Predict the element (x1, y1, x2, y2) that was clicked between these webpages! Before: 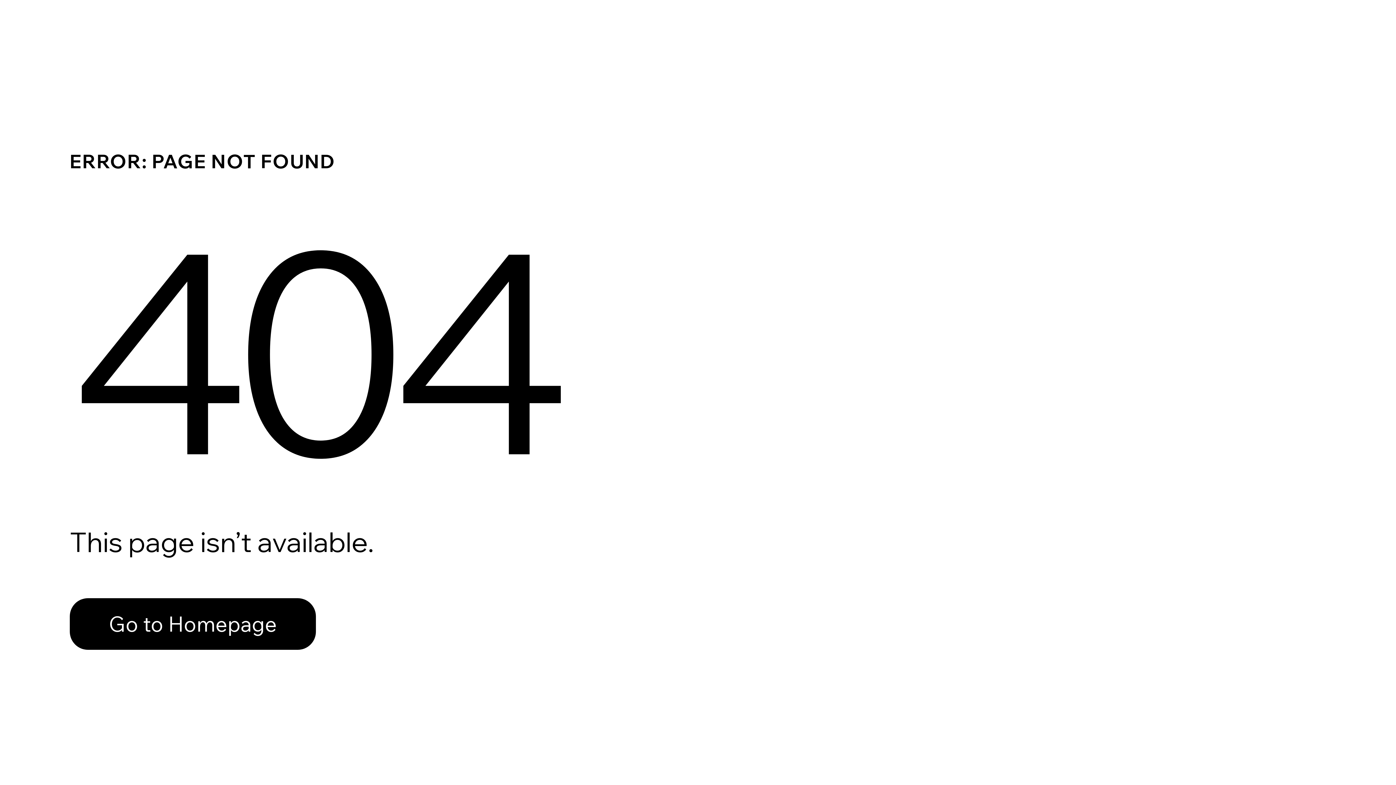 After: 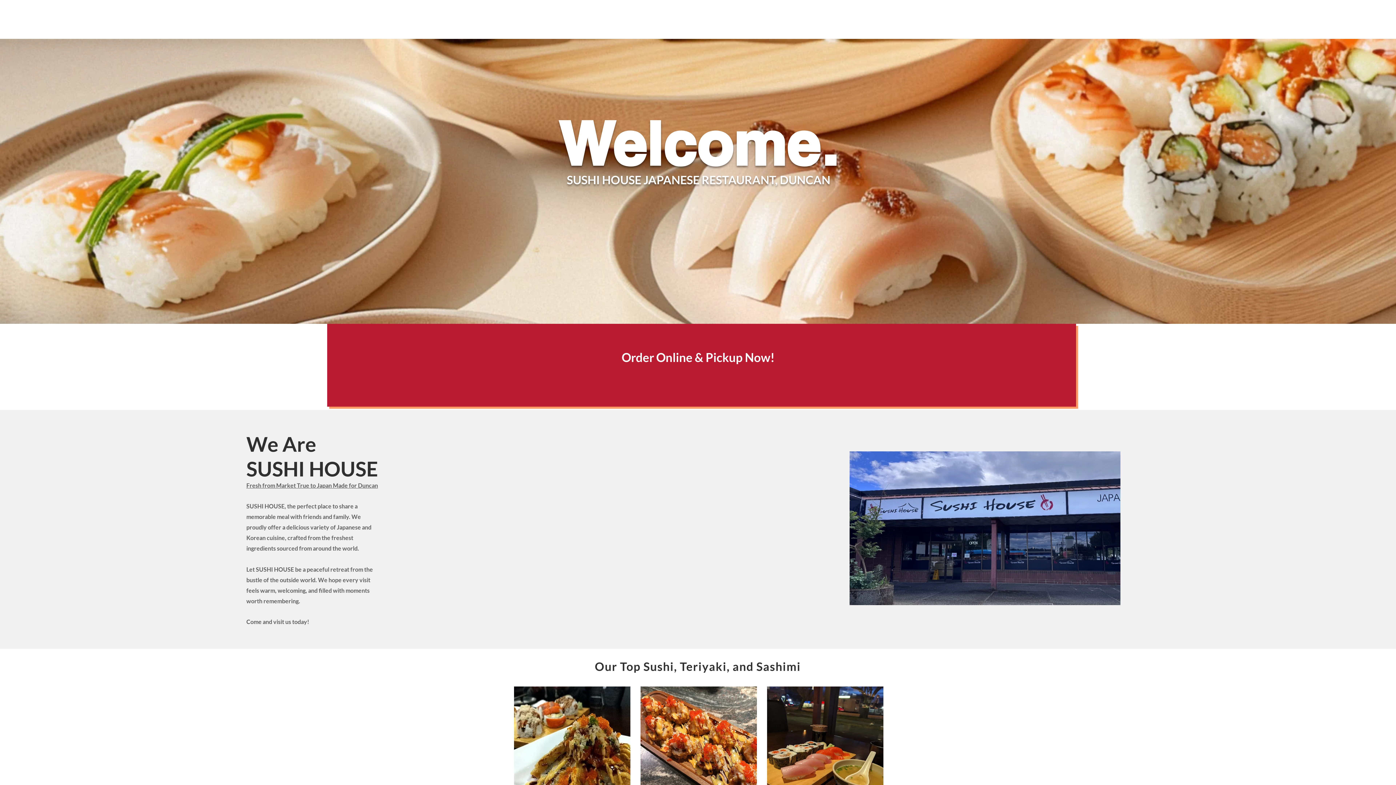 Action: label: Go to Homepage bbox: (69, 582, 768, 659)